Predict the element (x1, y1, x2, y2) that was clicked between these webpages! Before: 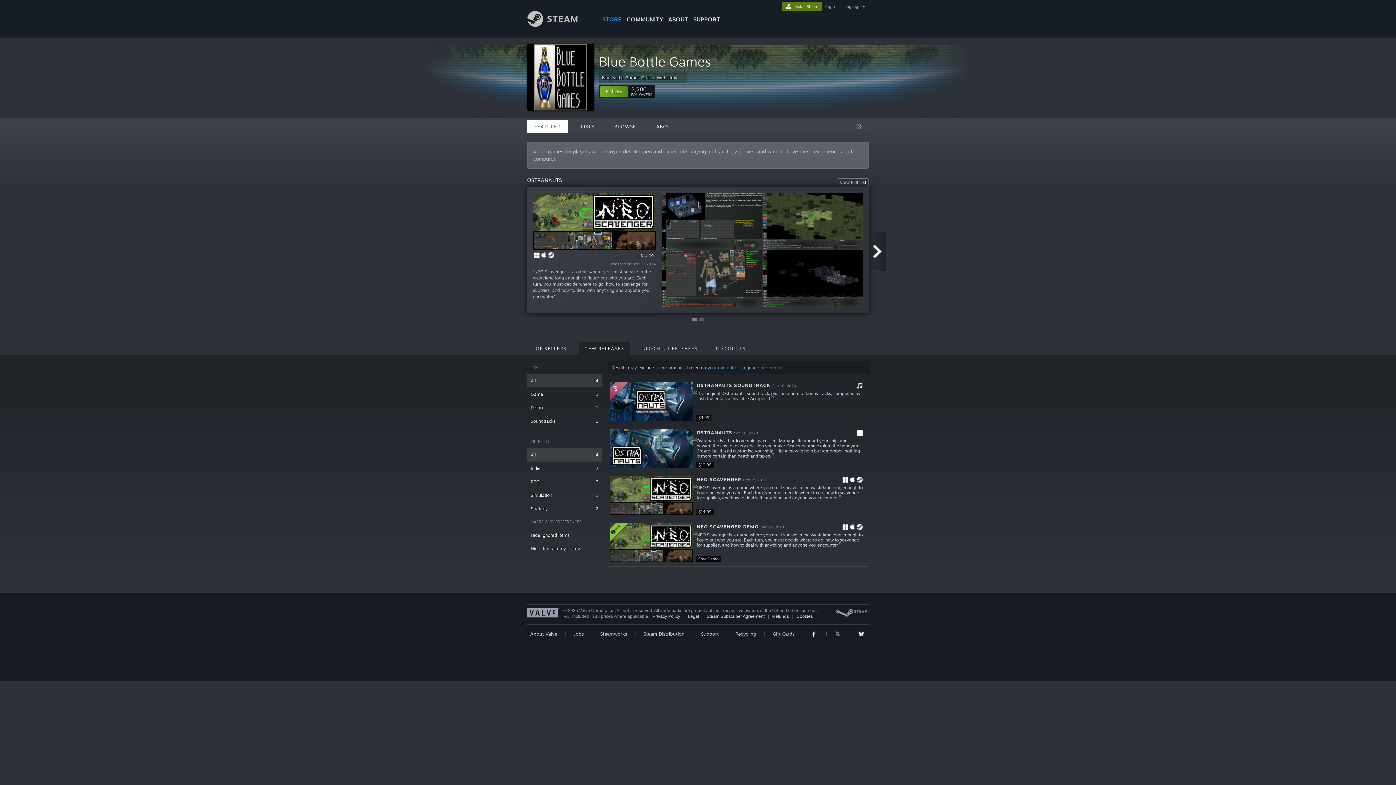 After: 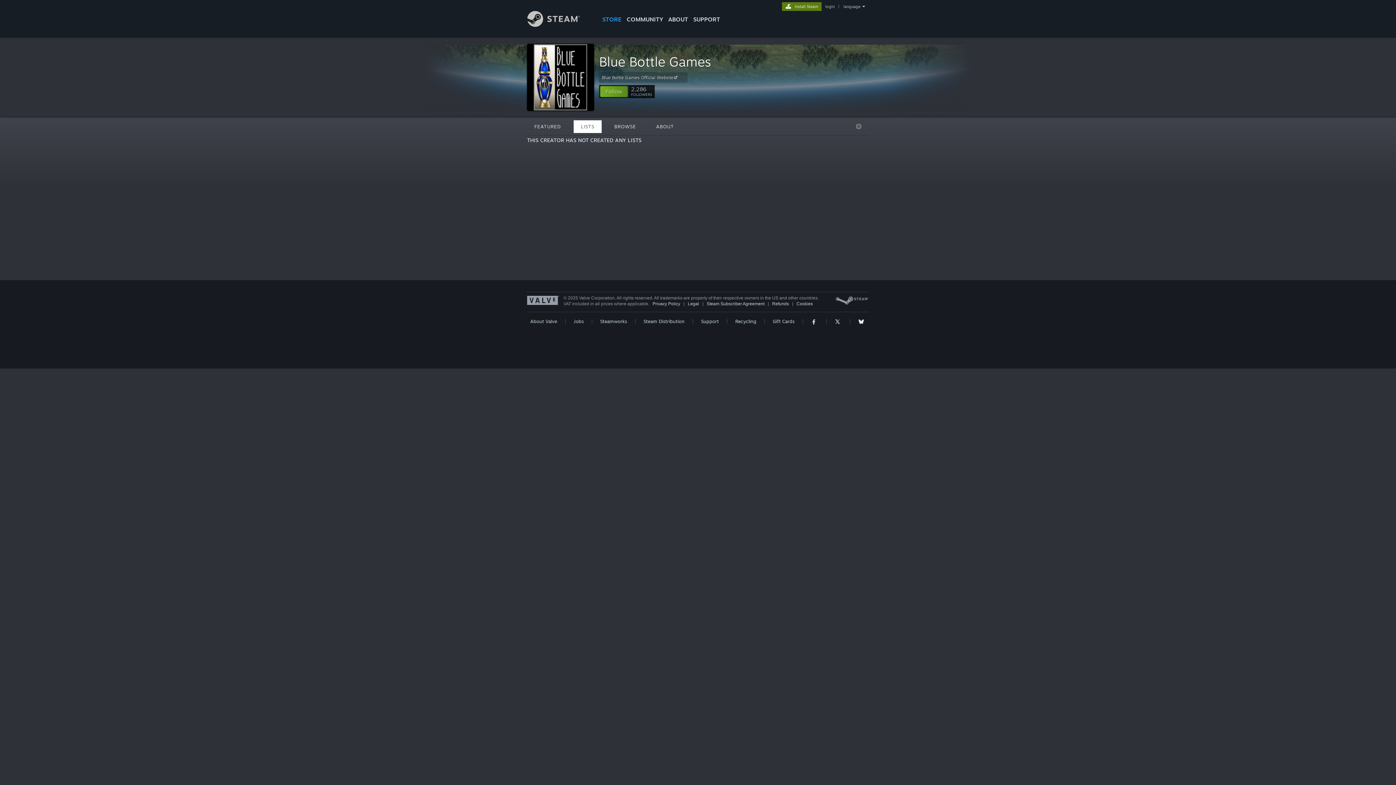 Action: label: LISTS bbox: (573, 120, 601, 133)